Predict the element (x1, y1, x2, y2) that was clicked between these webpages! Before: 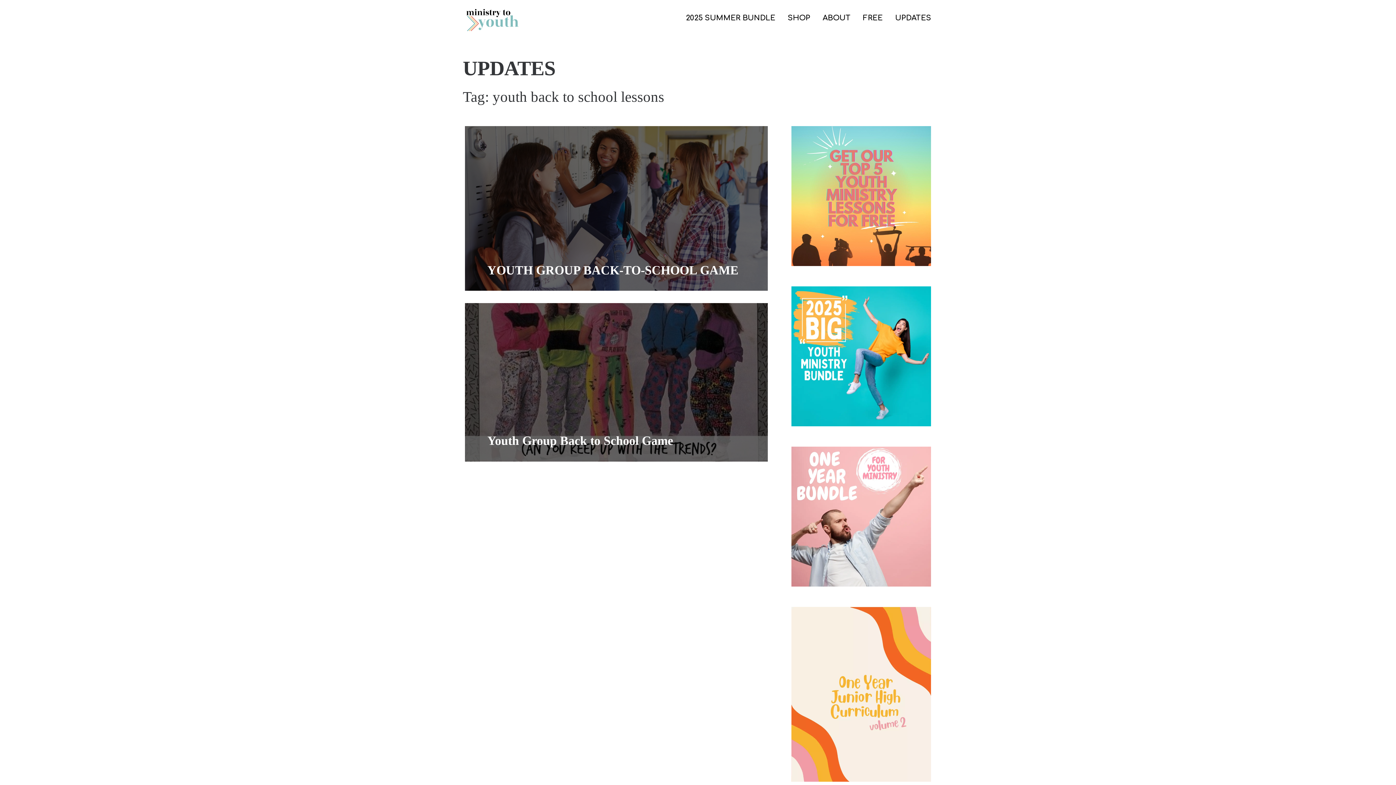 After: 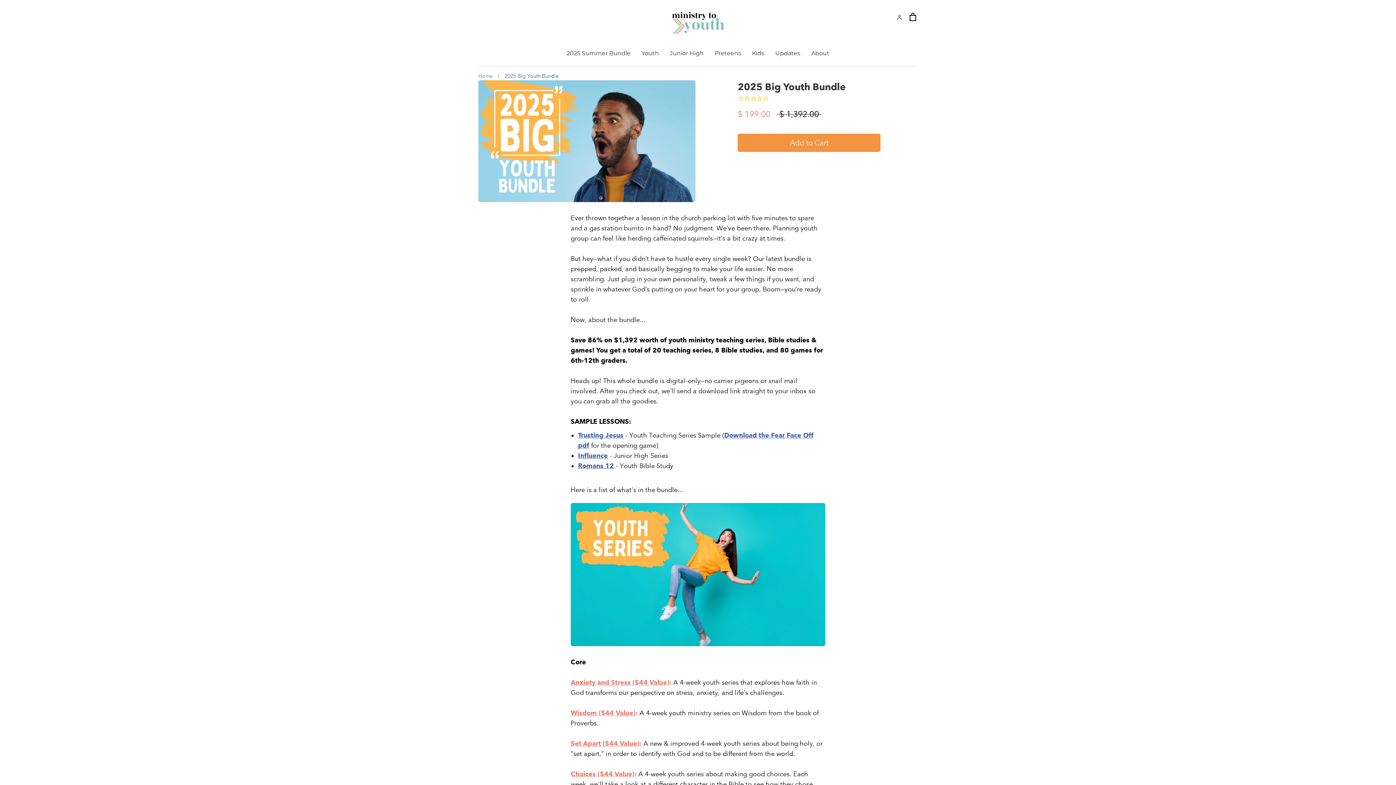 Action: bbox: (791, 286, 931, 426)